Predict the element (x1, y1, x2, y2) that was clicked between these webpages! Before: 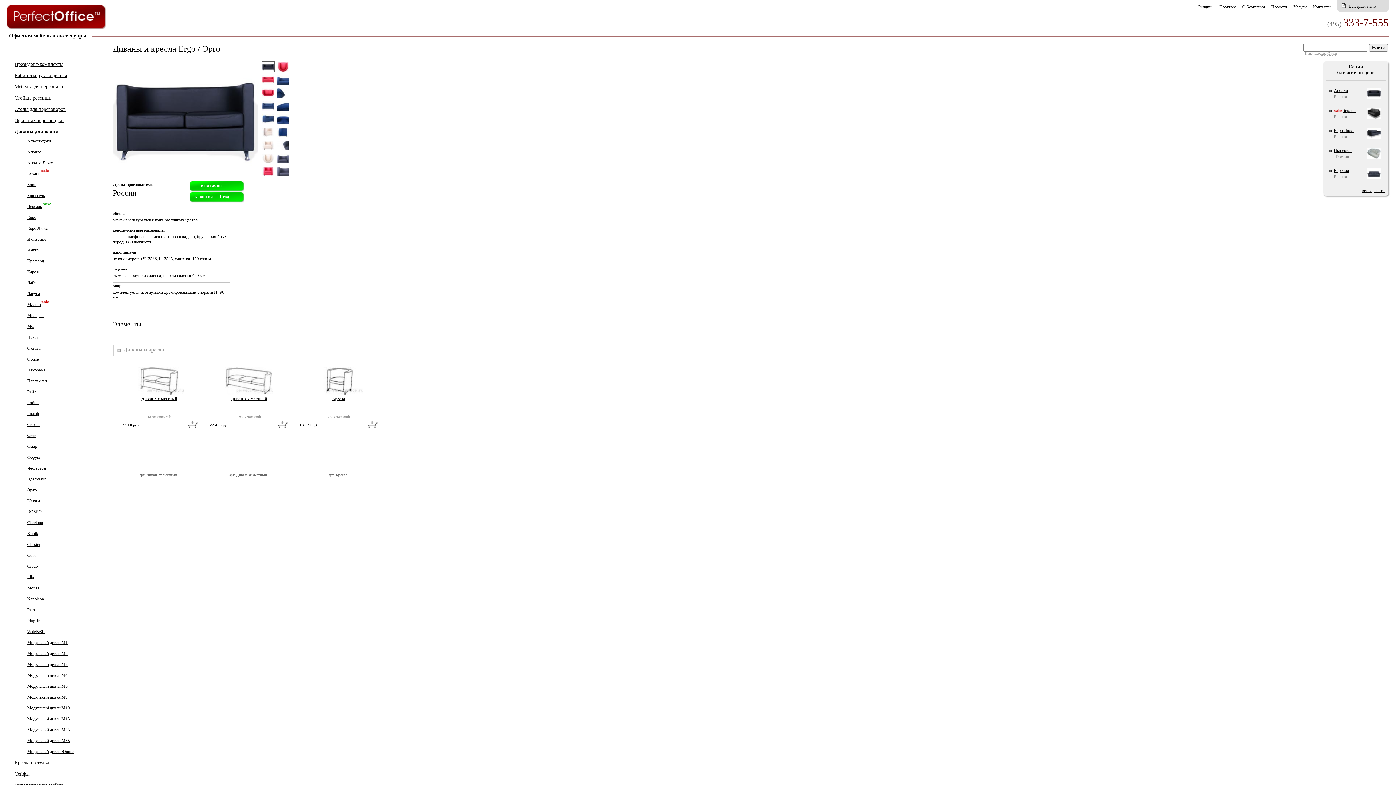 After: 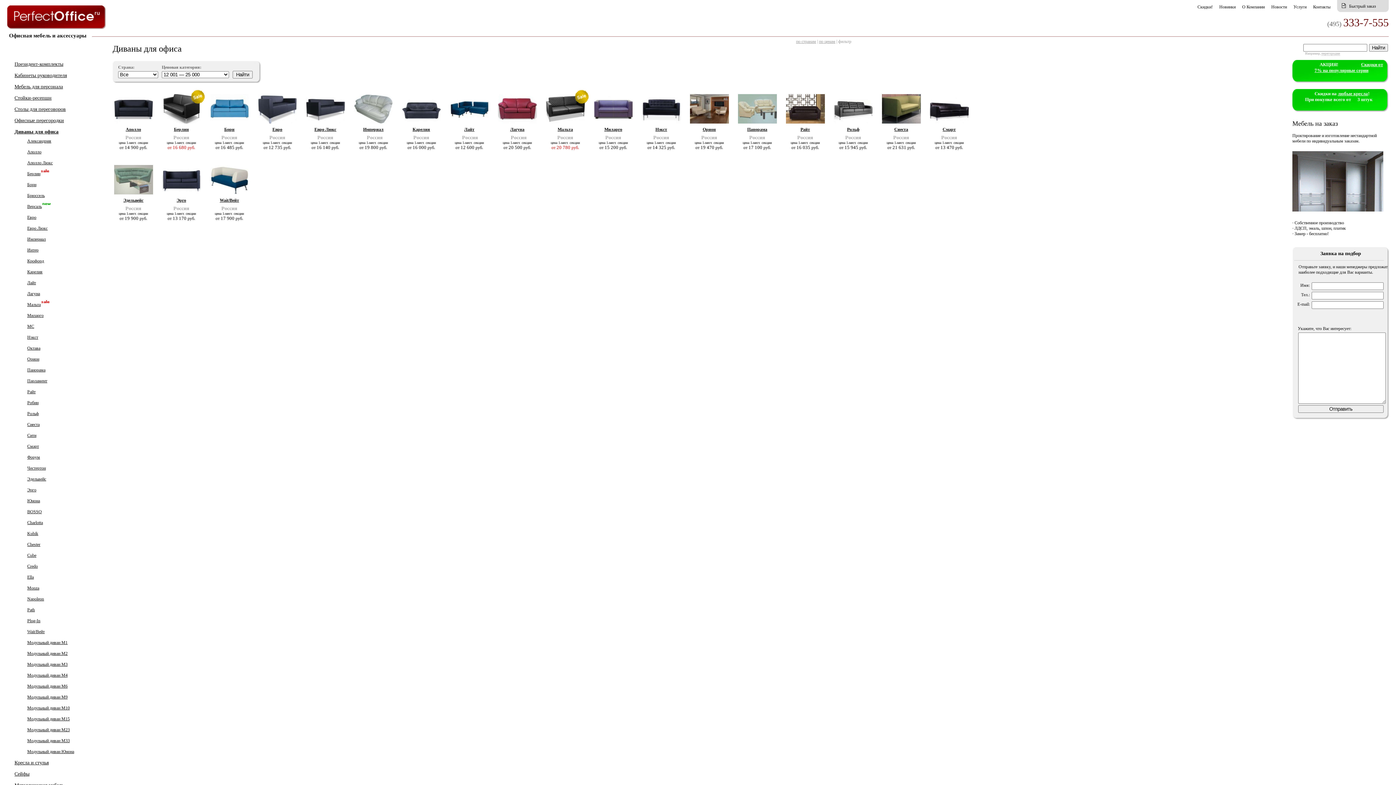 Action: bbox: (1362, 188, 1385, 192) label: все варианты